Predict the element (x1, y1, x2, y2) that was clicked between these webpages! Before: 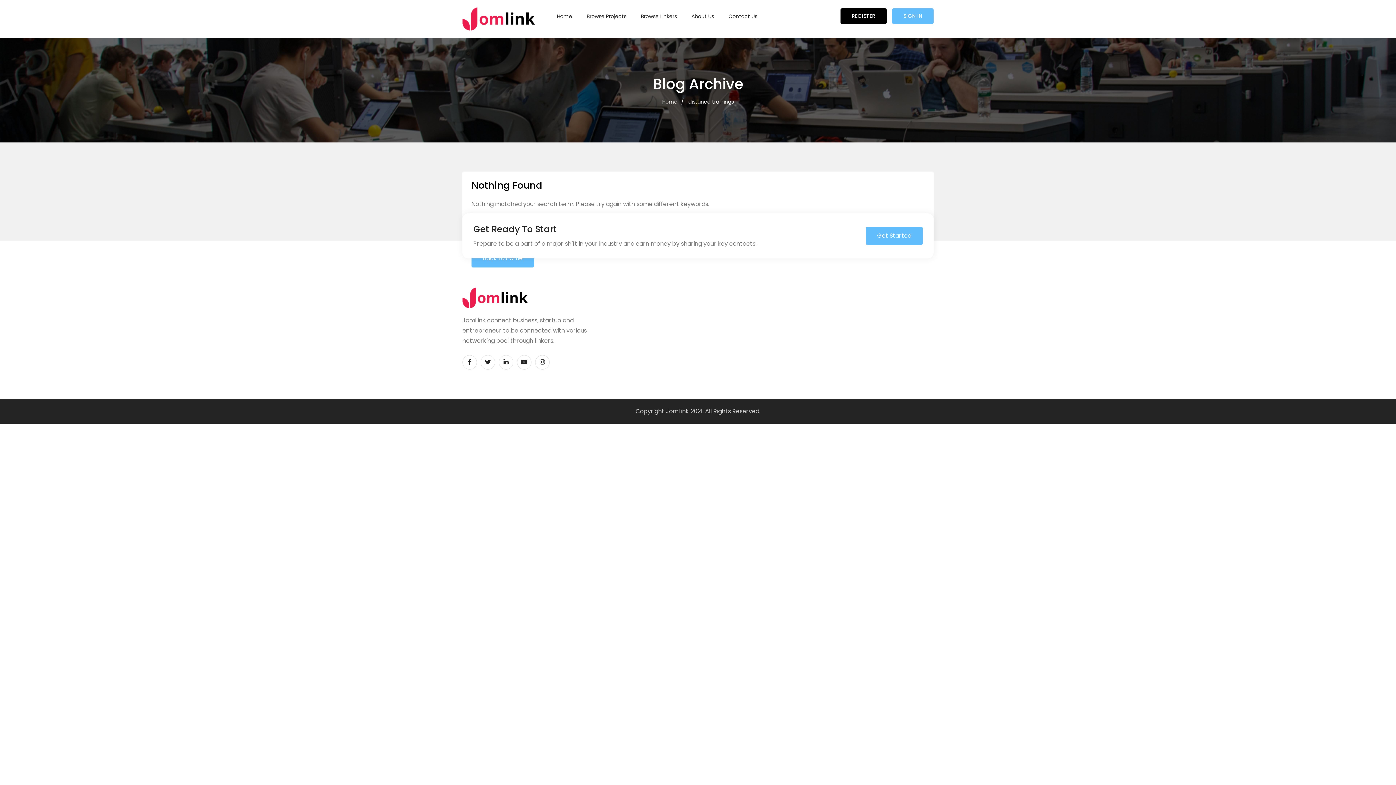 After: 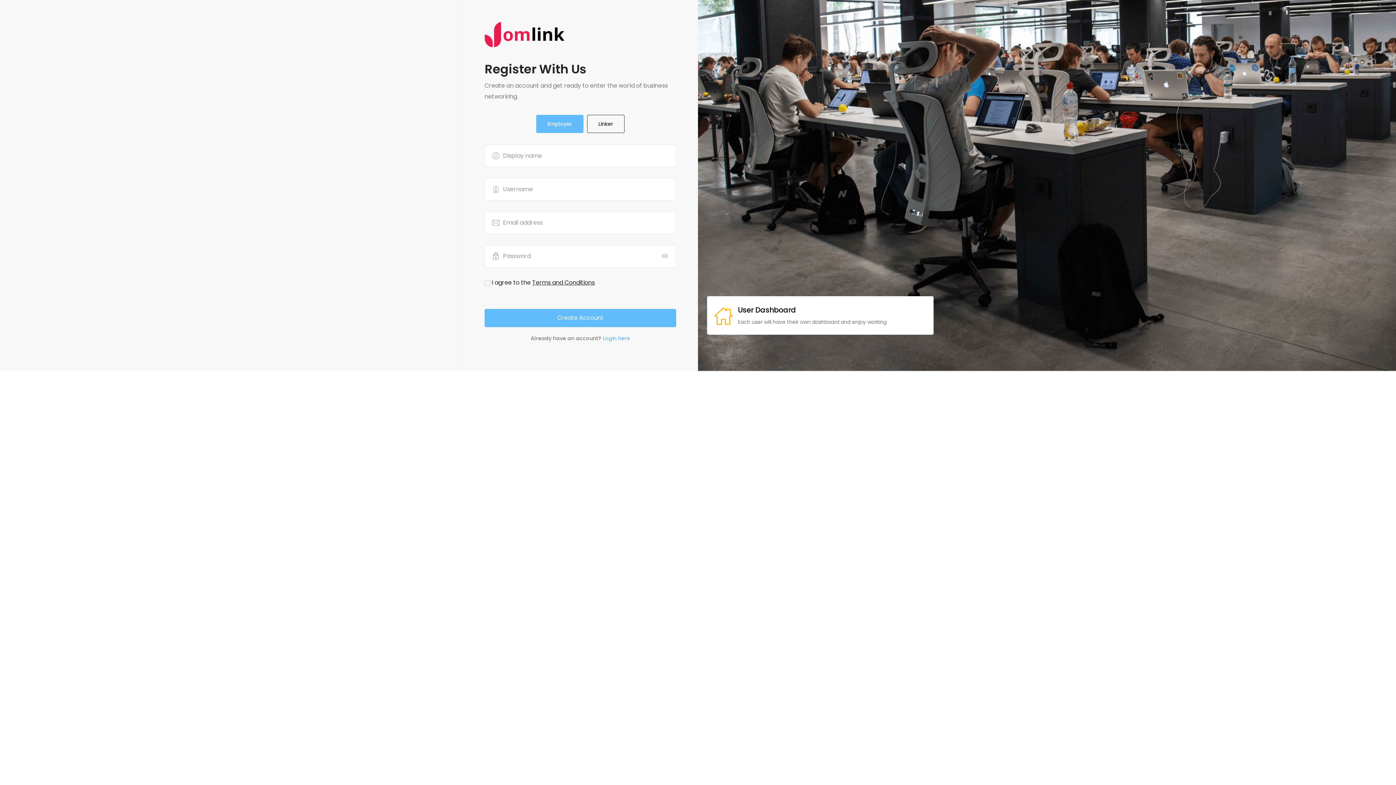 Action: bbox: (840, 8, 886, 24) label: REGISTER